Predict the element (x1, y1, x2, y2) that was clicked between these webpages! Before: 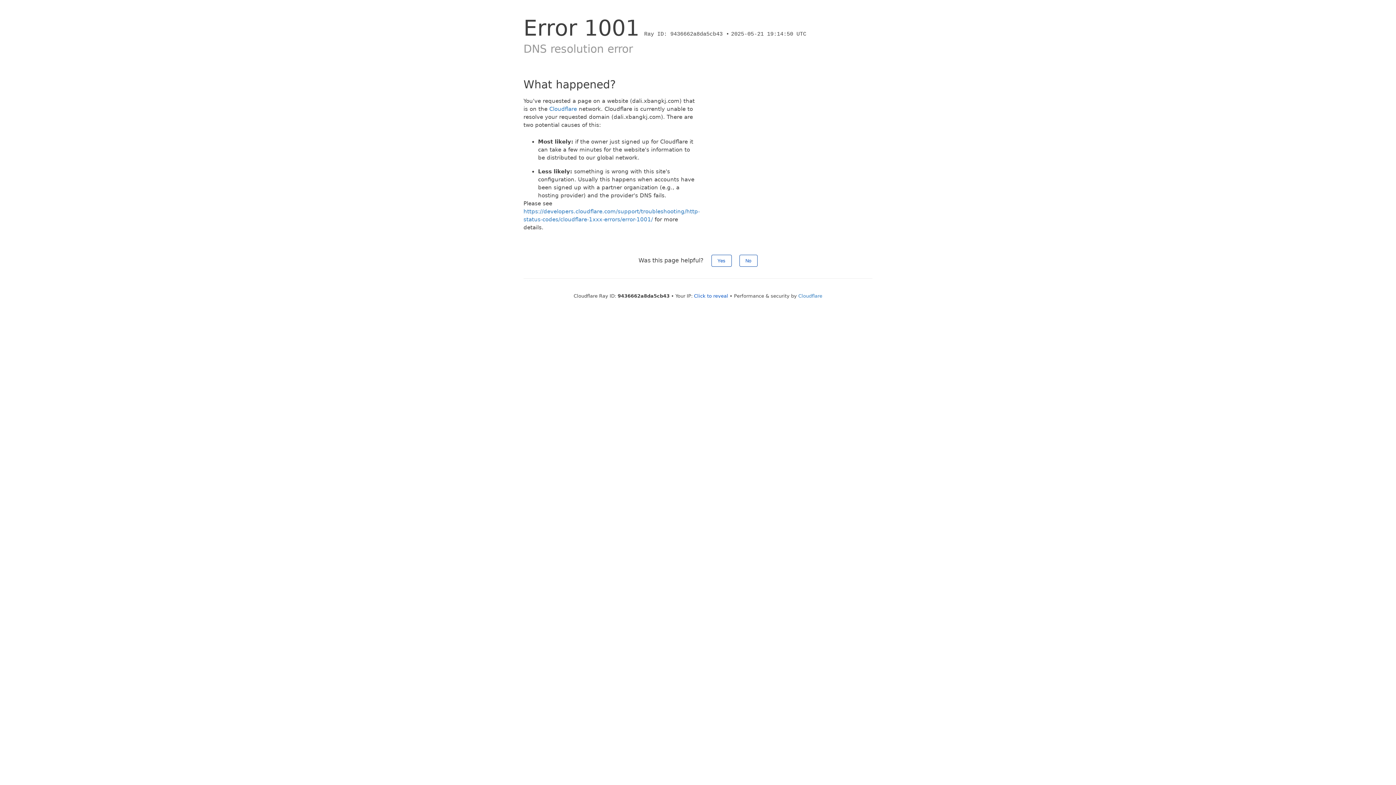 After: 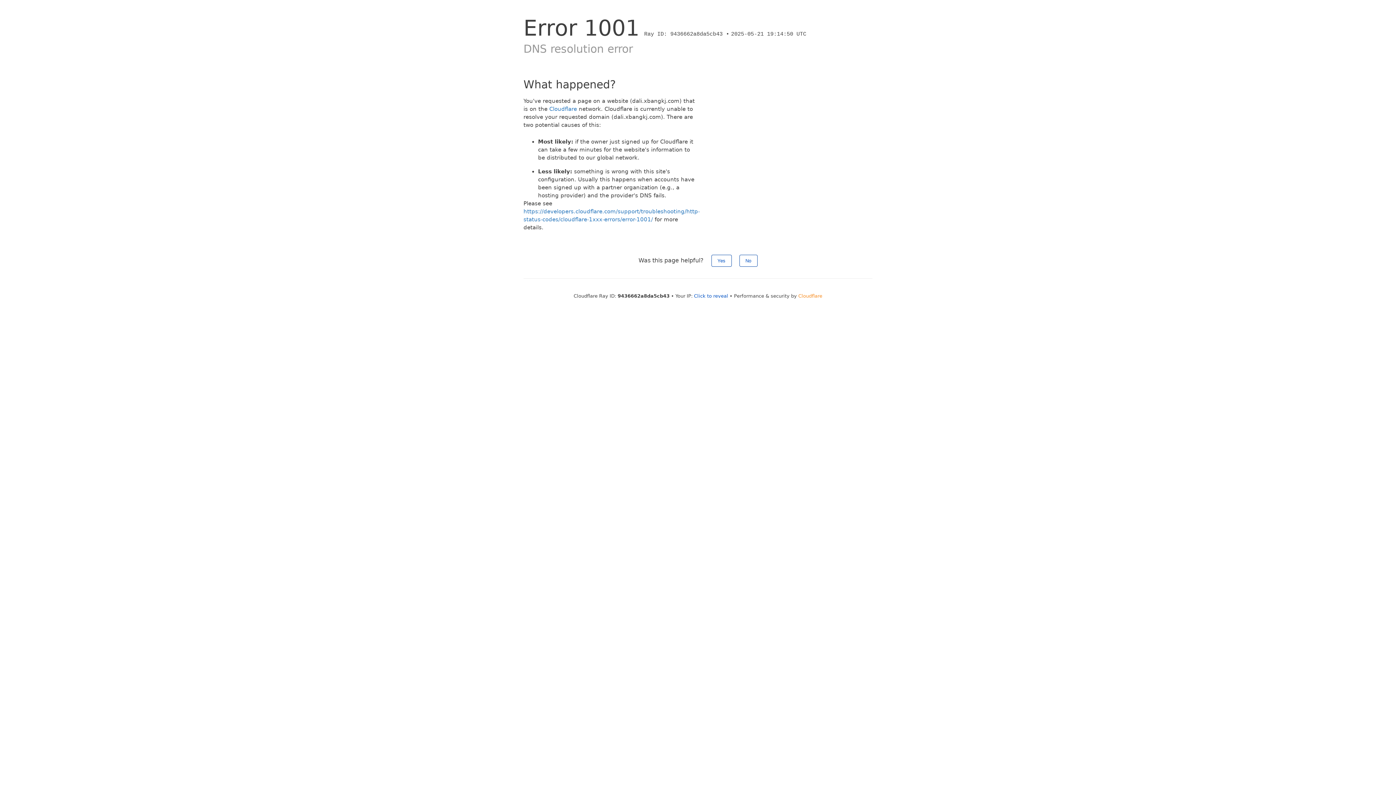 Action: bbox: (798, 293, 822, 298) label: Cloudflare